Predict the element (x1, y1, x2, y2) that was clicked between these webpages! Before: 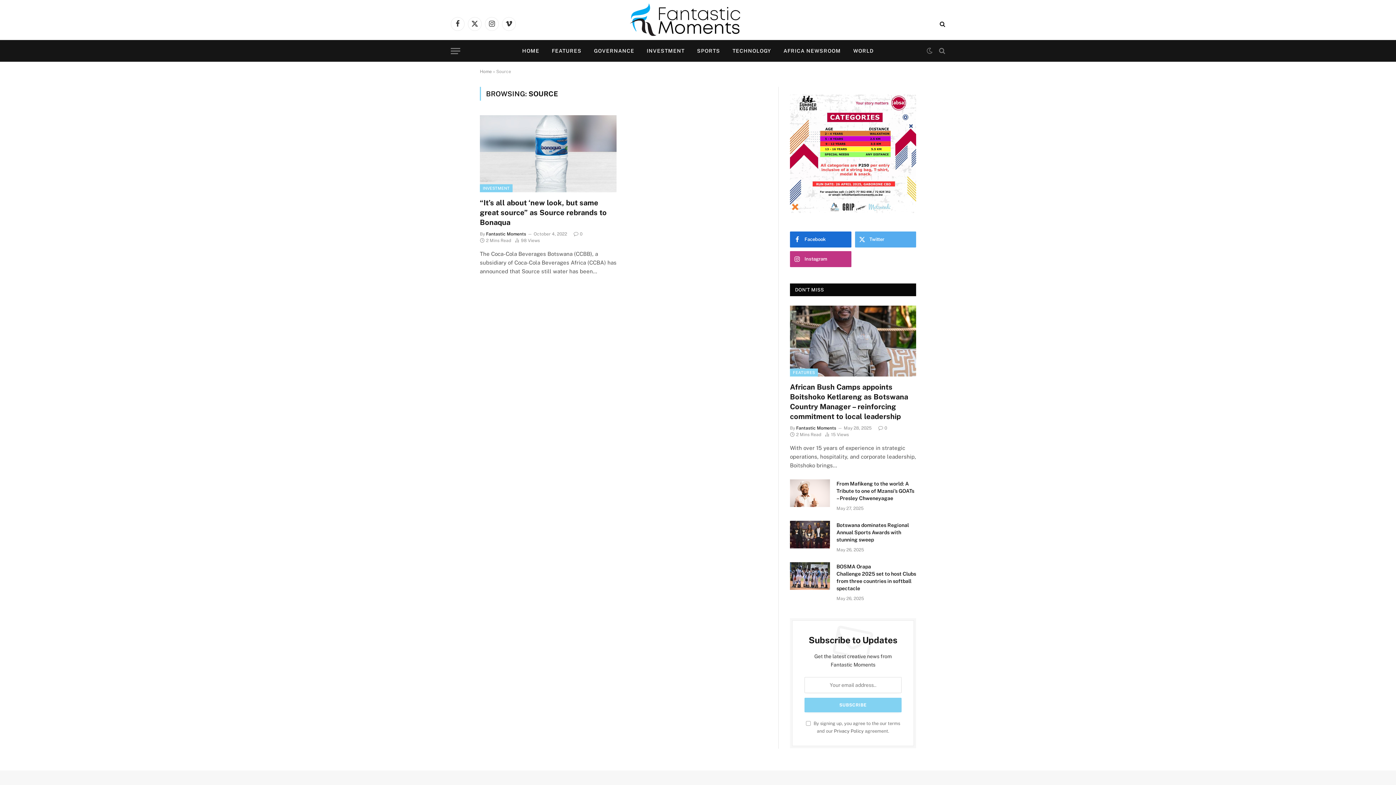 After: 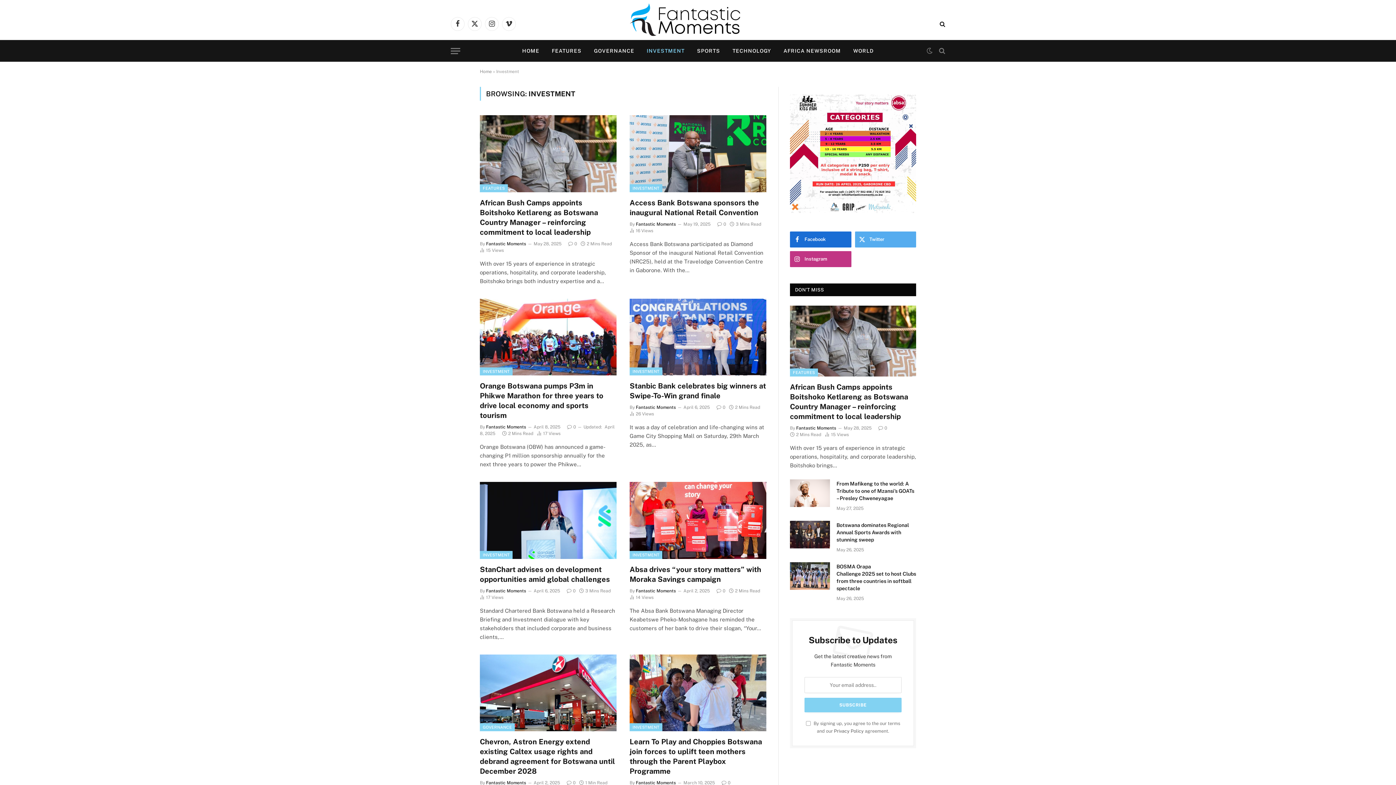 Action: label: INVESTMENT bbox: (640, 40, 691, 61)